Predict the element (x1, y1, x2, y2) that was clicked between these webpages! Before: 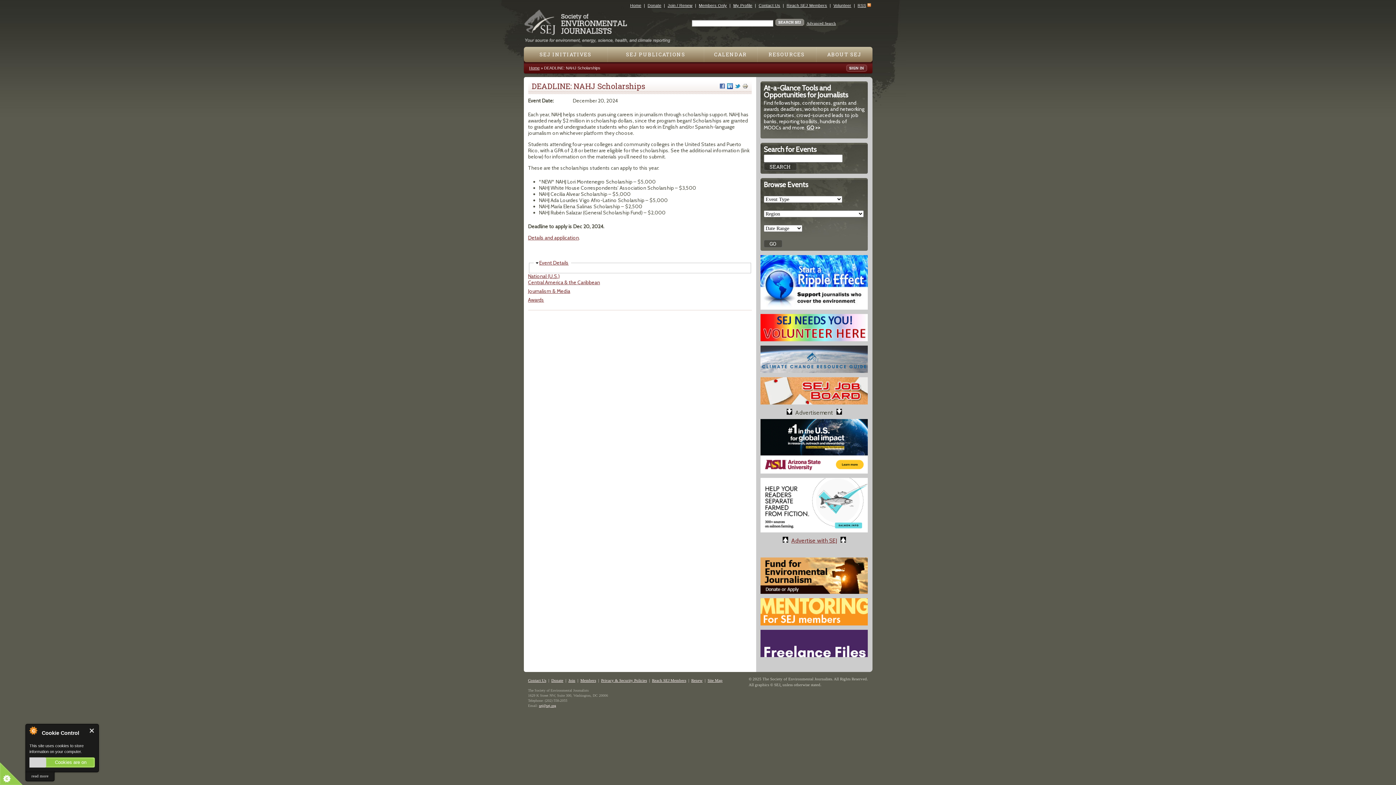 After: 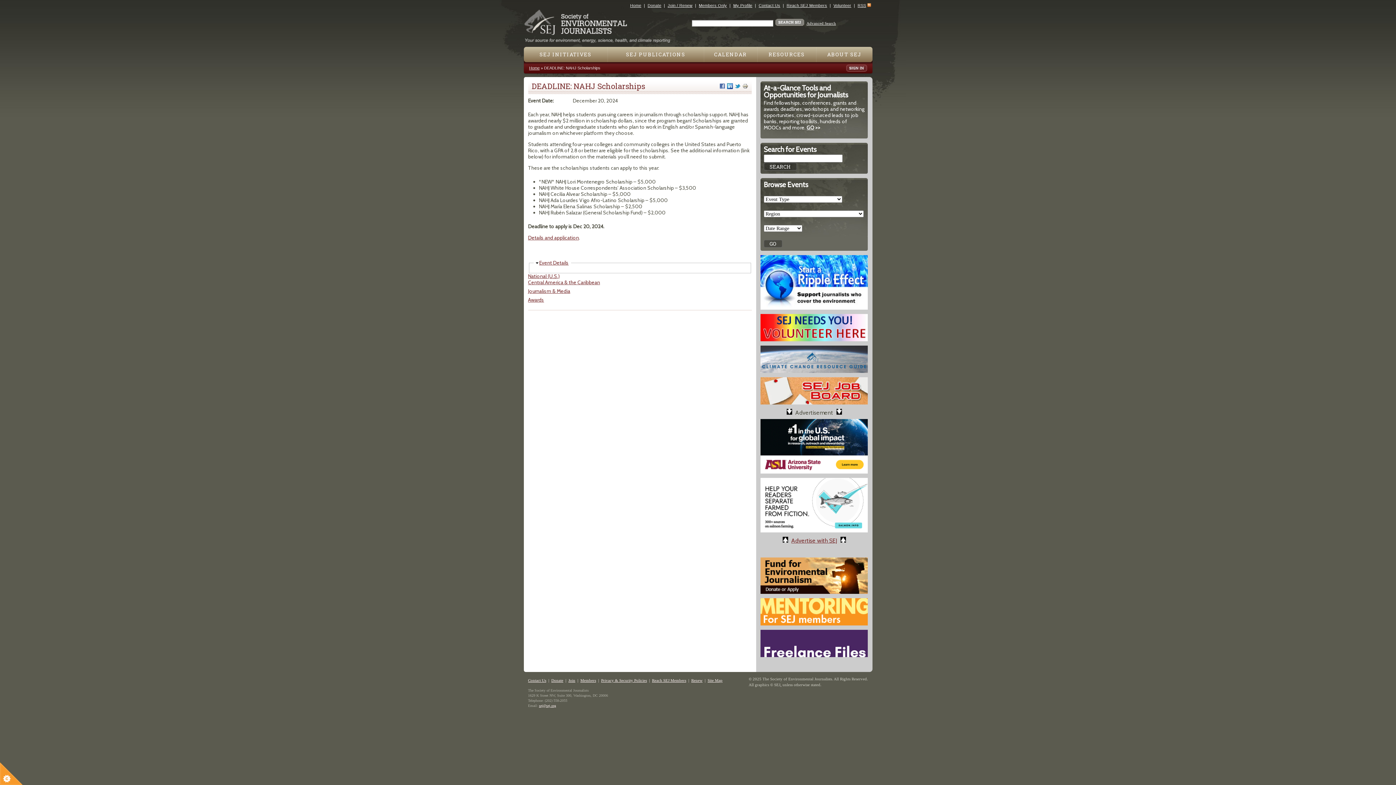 Action: label: Cookies are on bbox: (29, 757, 94, 768)